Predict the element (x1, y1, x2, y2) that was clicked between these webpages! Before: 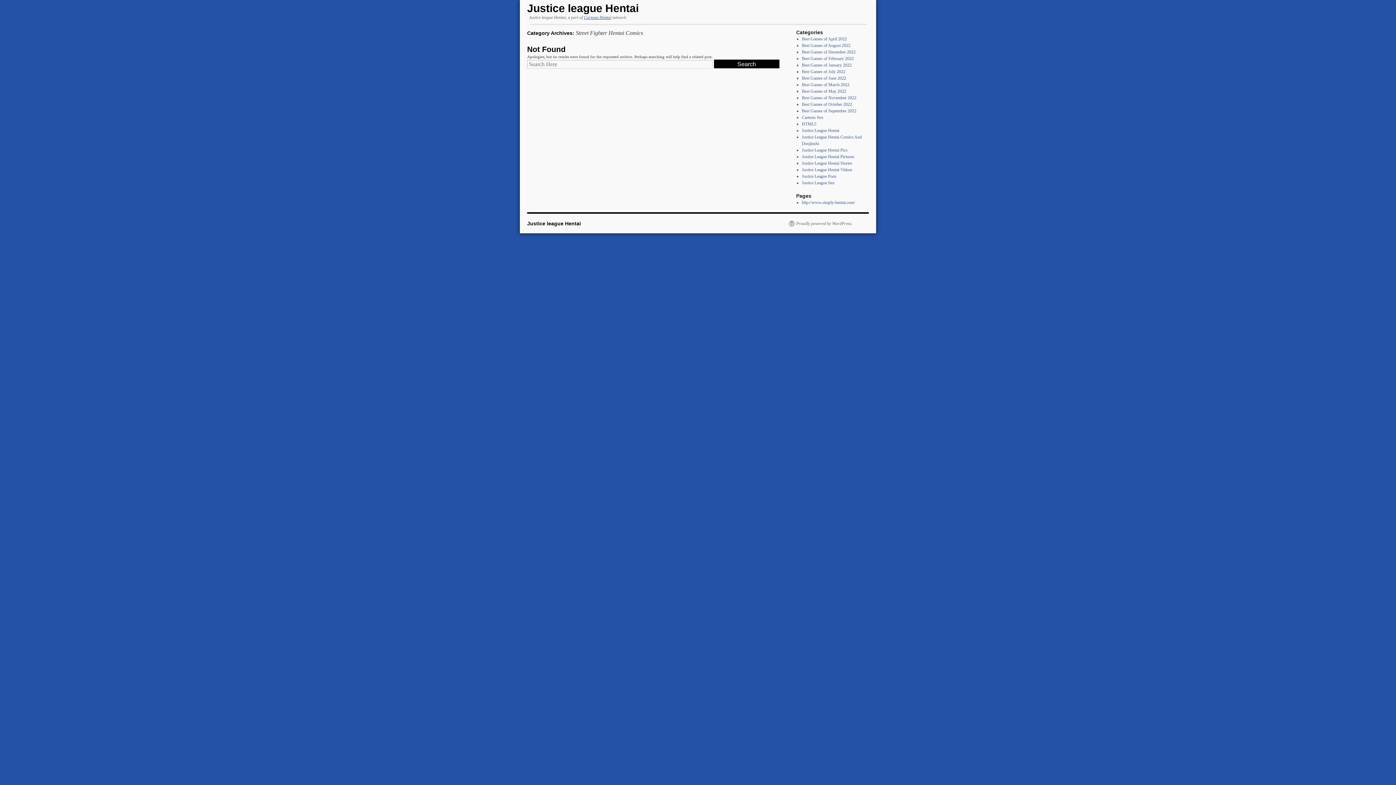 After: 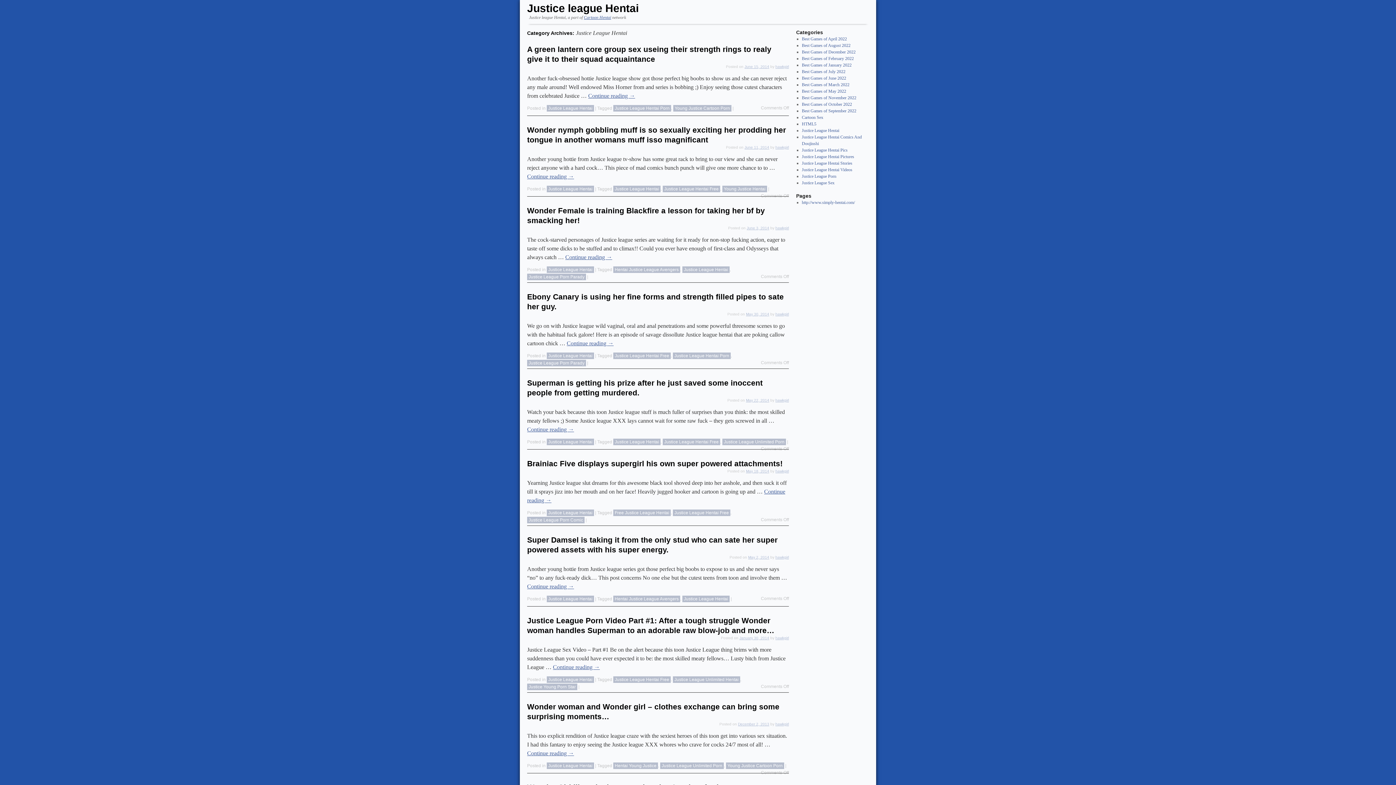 Action: label: Justice League Hentai bbox: (802, 128, 839, 133)